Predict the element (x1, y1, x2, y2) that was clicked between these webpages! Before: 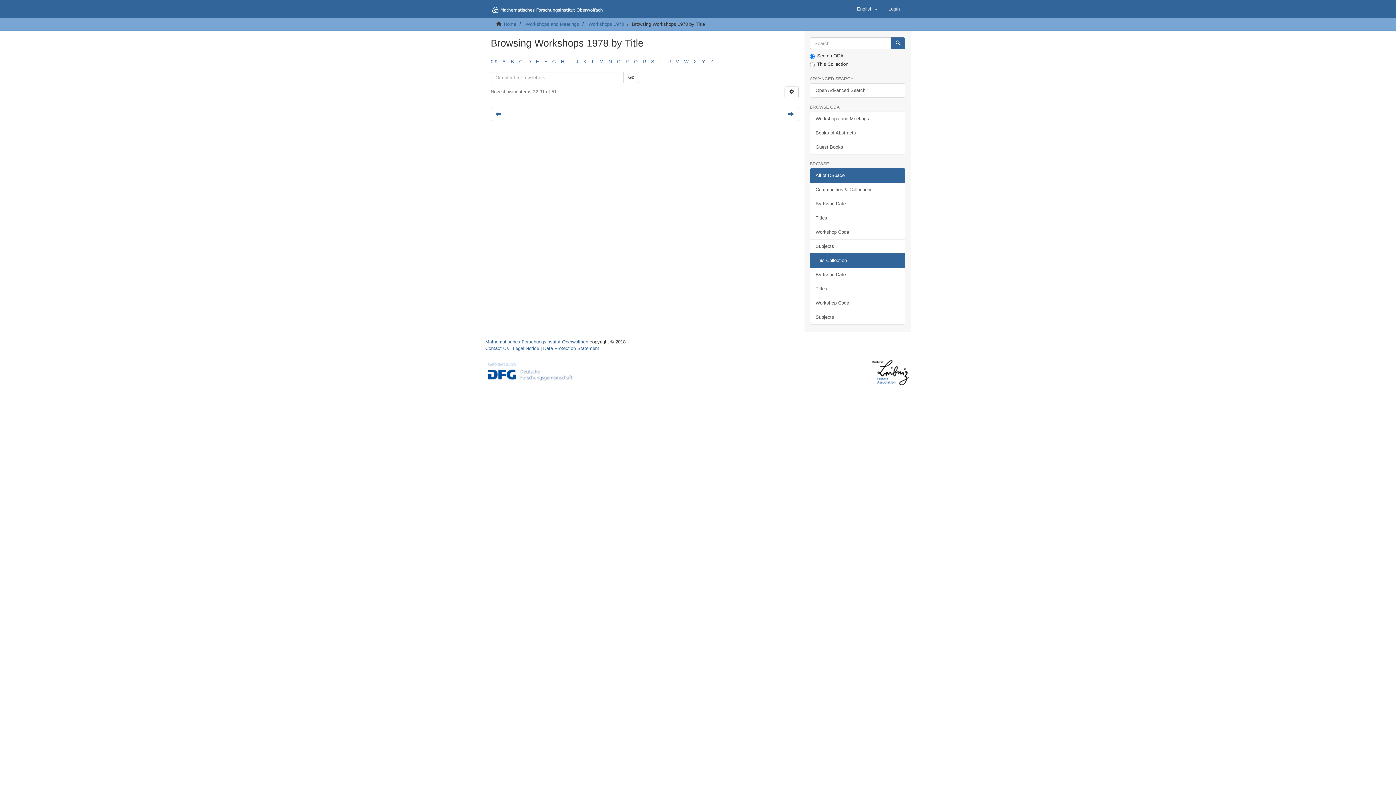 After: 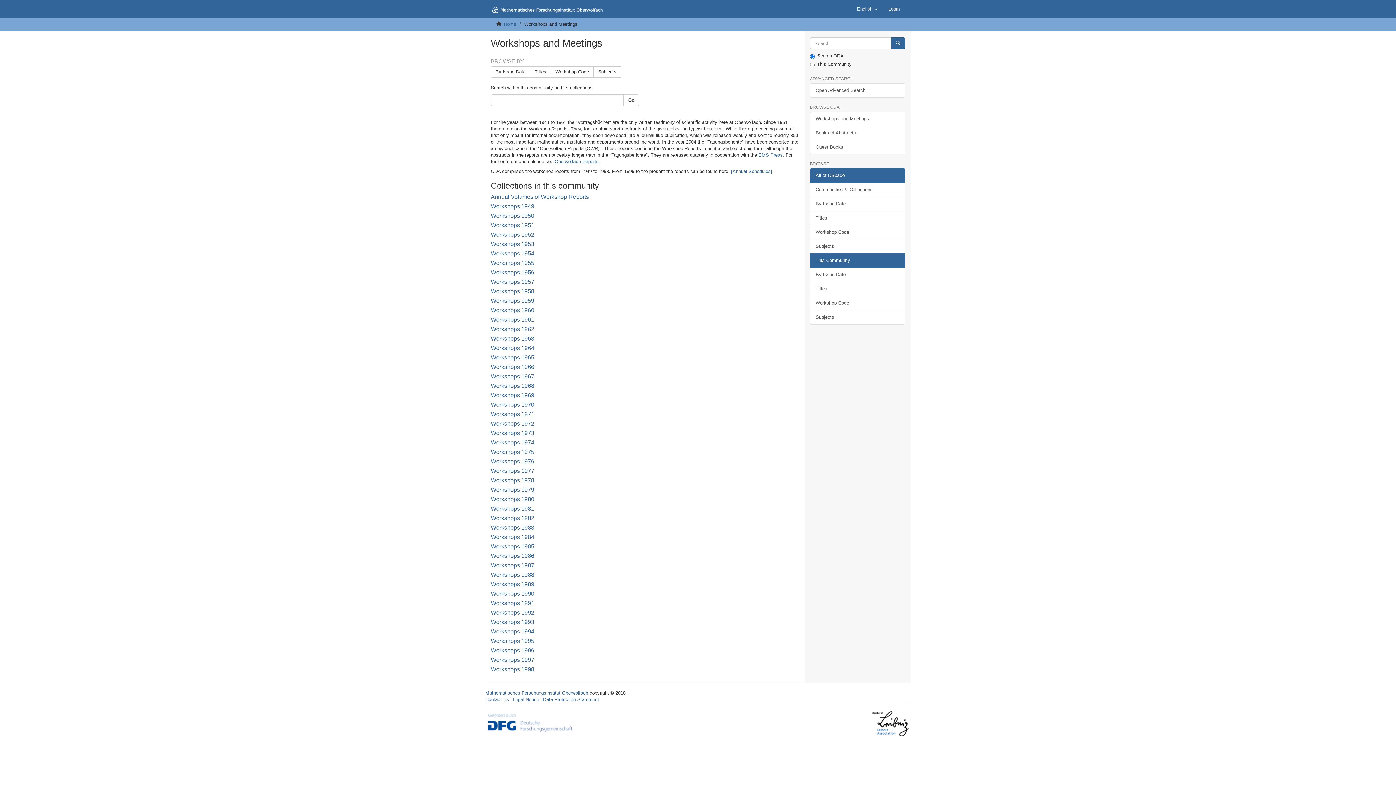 Action: bbox: (525, 21, 579, 26) label: Workshops and Meetings